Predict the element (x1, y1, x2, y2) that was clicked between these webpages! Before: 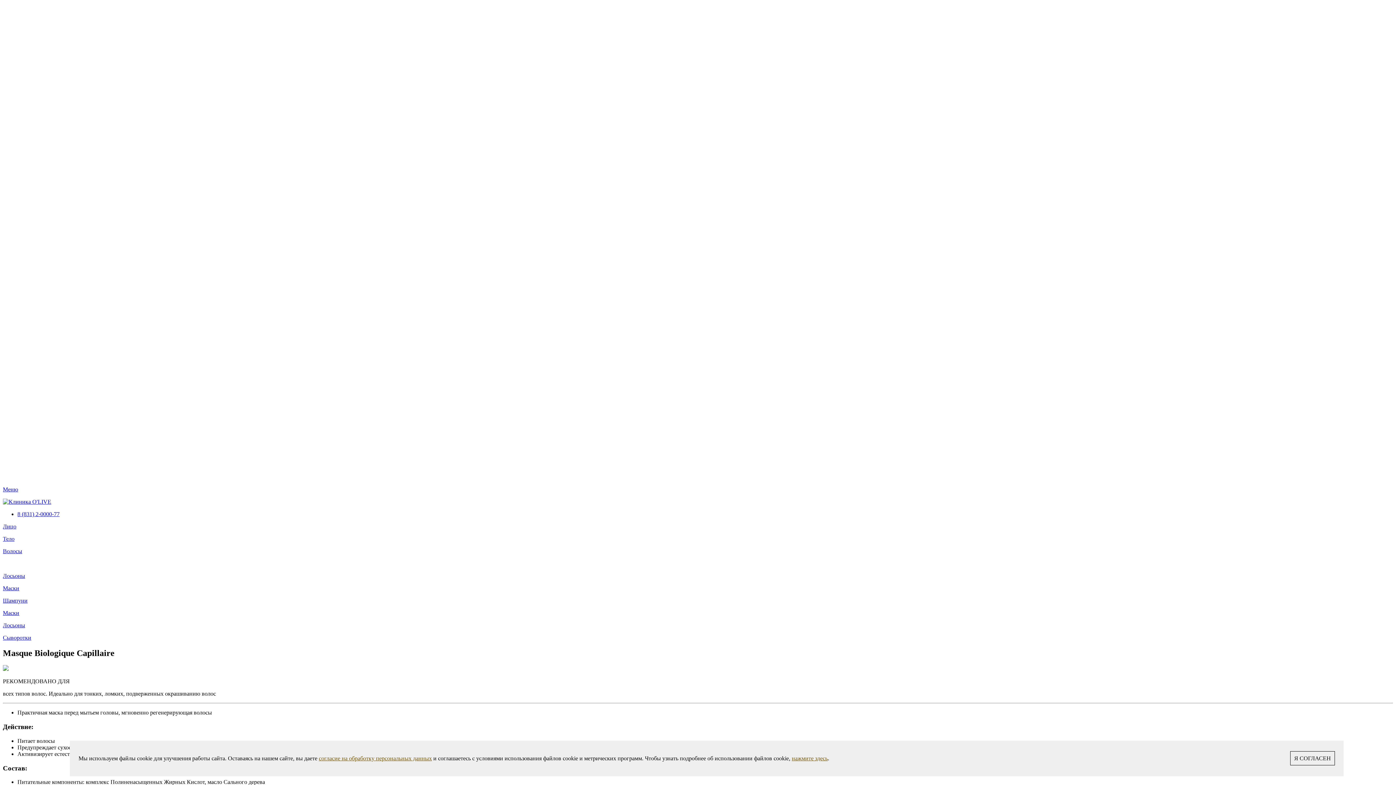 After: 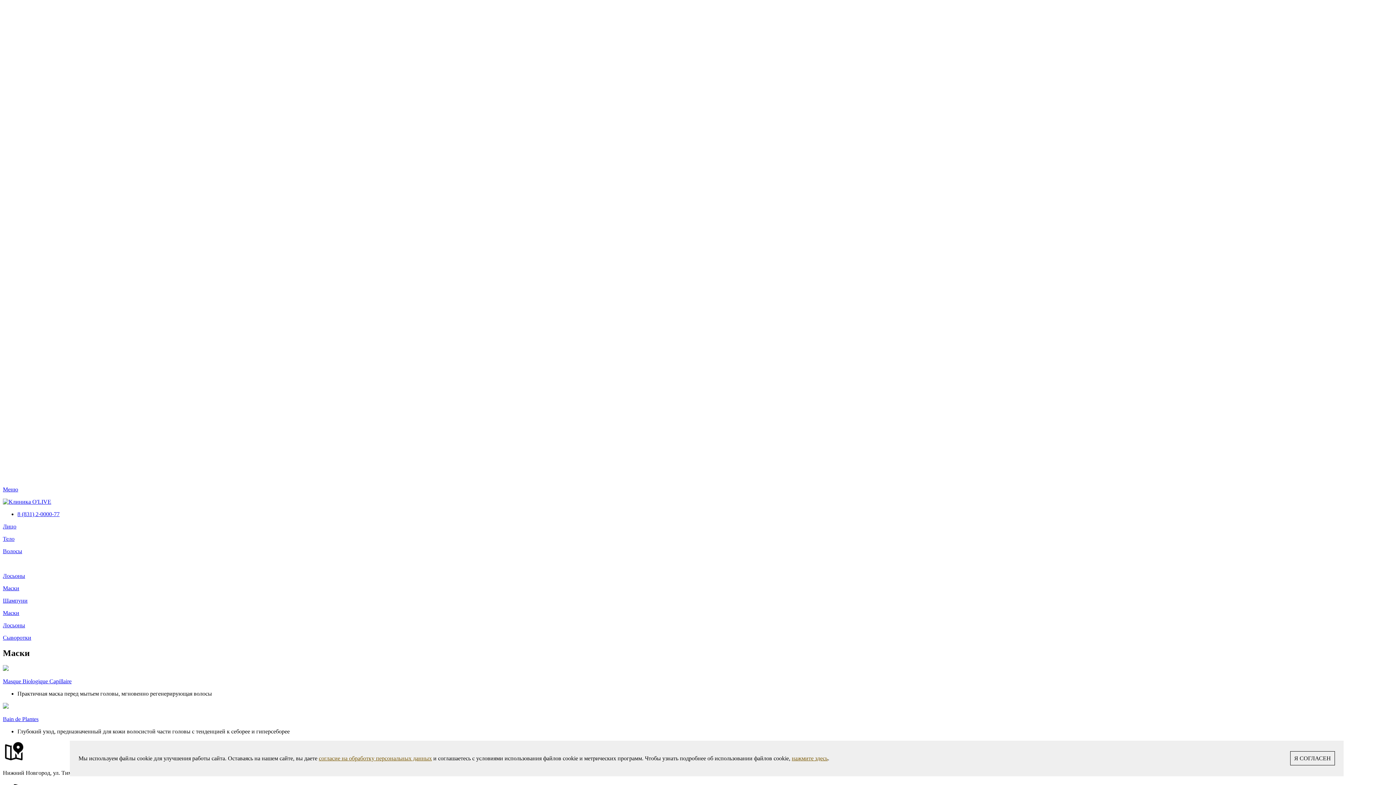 Action: bbox: (2, 585, 1393, 591) label: Маски